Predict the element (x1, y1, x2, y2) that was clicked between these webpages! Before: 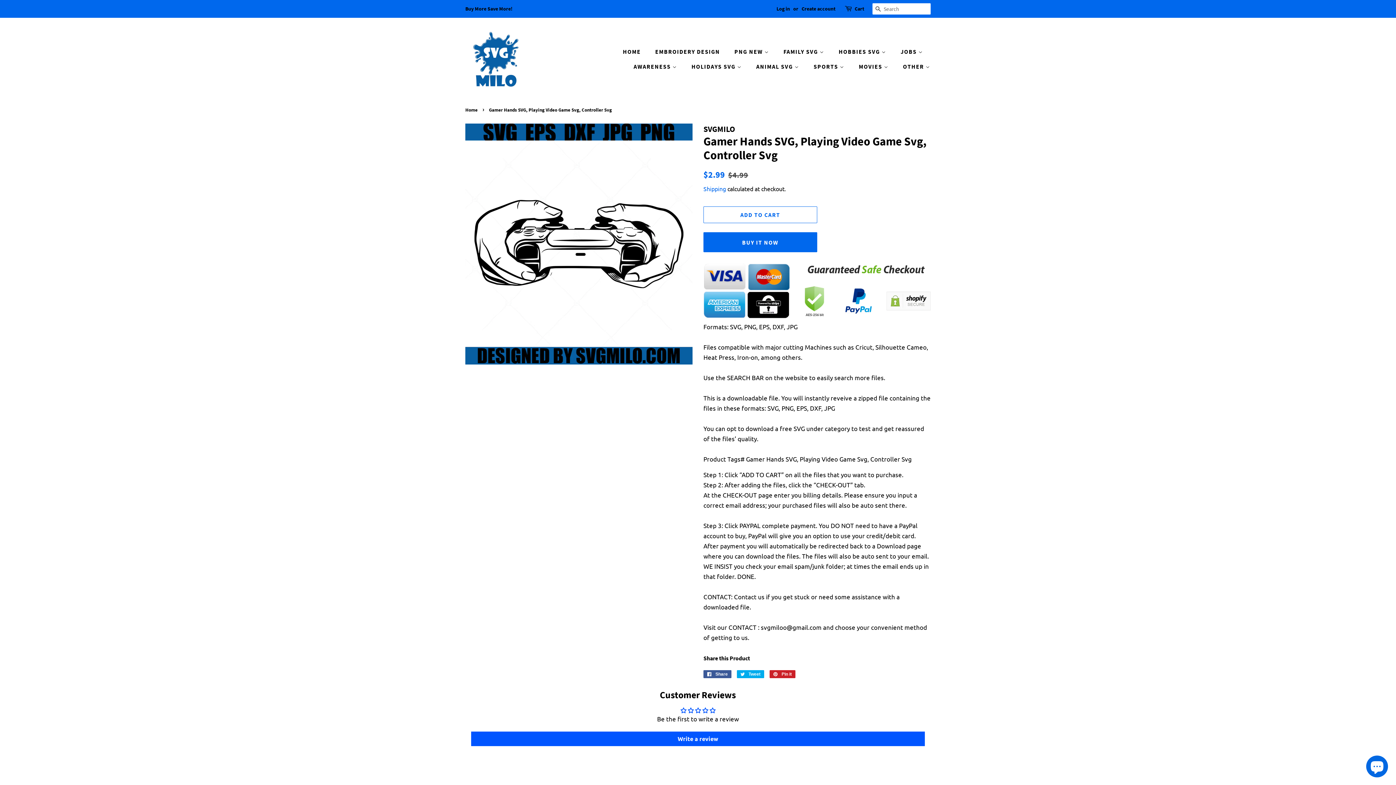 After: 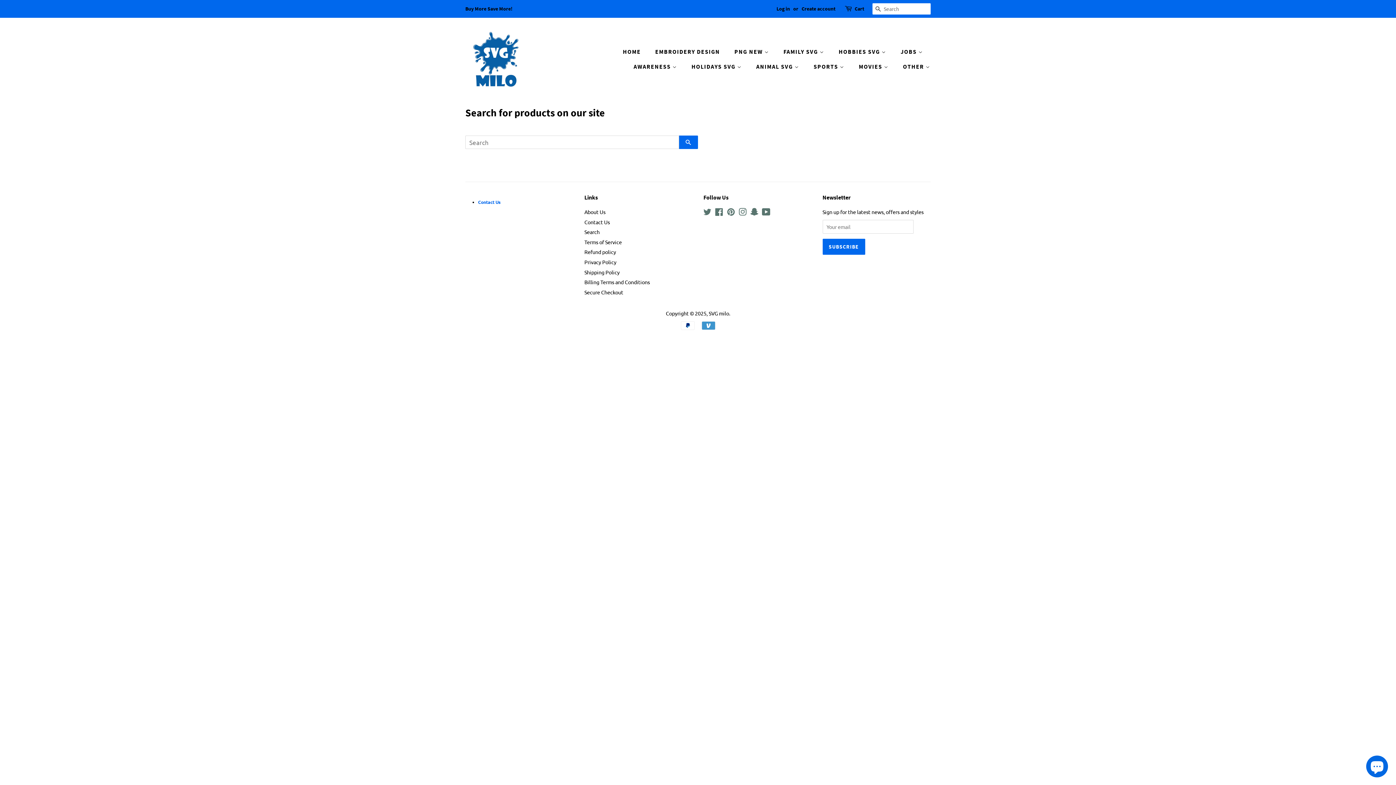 Action: label: SEARCH bbox: (872, 3, 884, 14)